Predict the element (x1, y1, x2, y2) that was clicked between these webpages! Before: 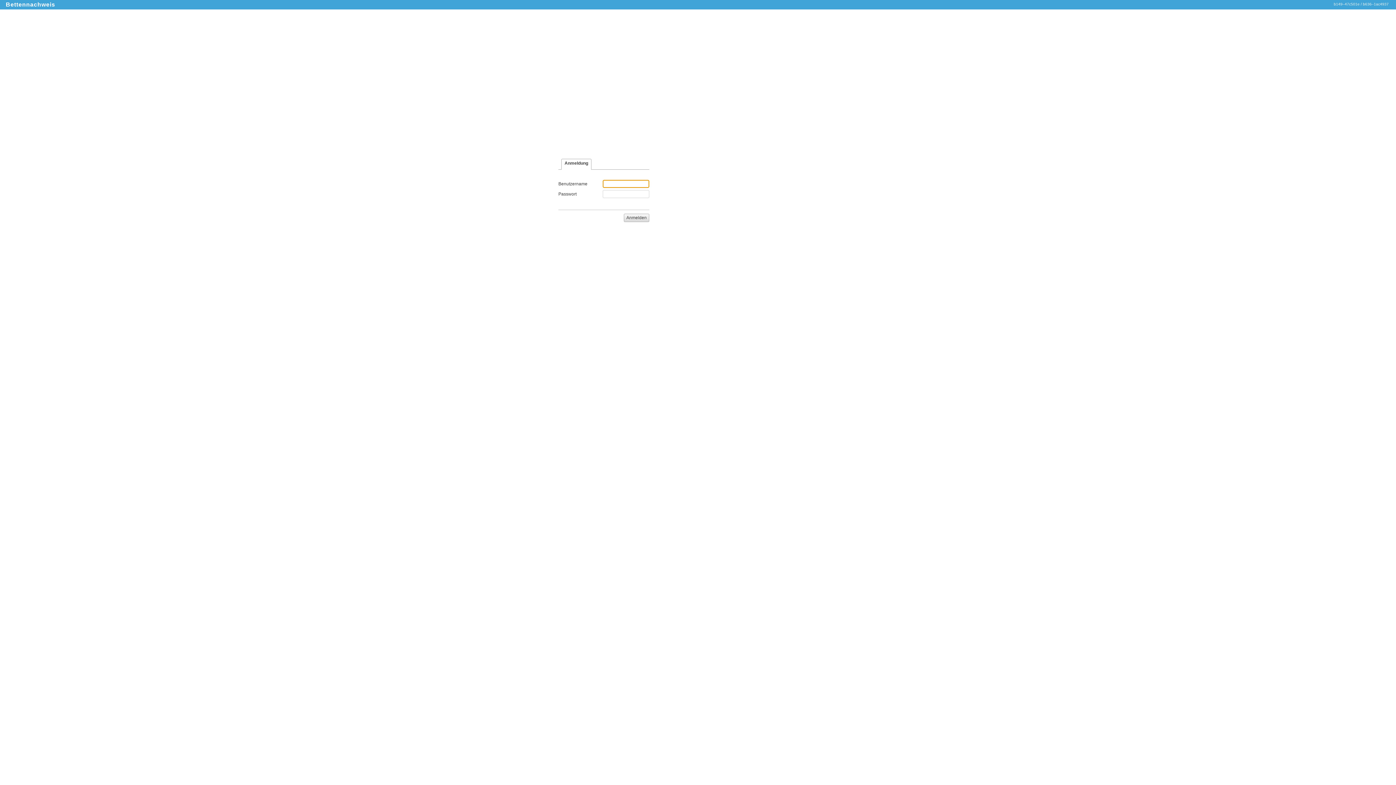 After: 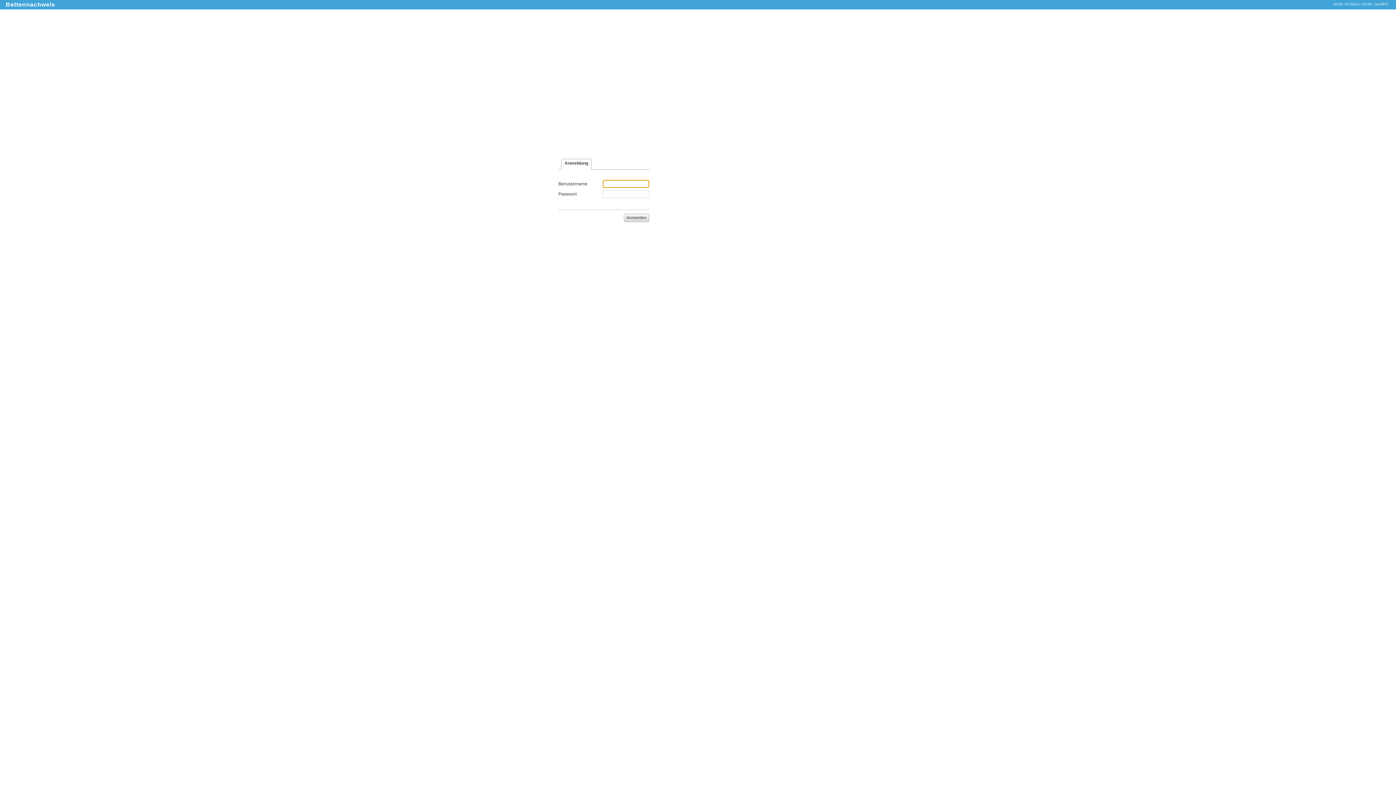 Action: label: Bettennachweis bbox: (0, 0, 61, 9)